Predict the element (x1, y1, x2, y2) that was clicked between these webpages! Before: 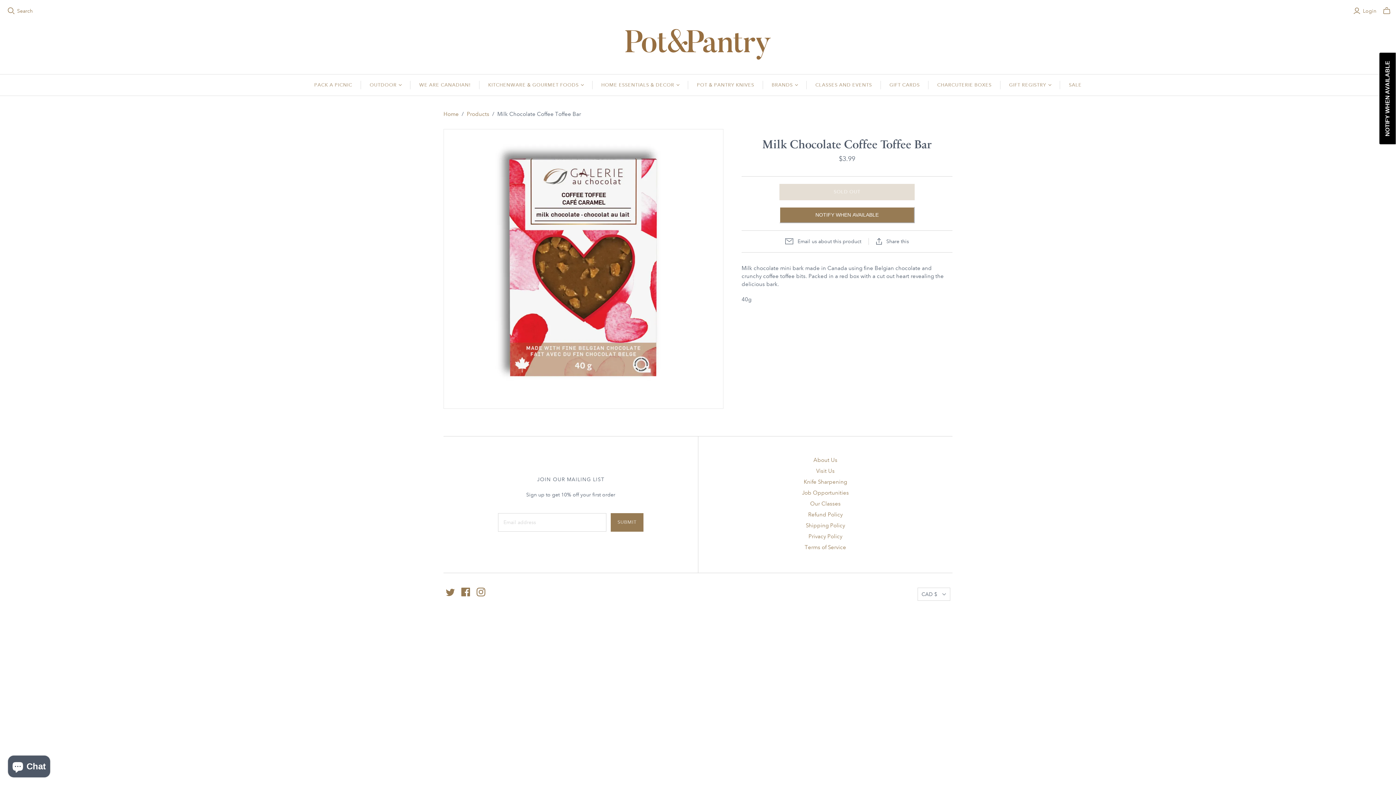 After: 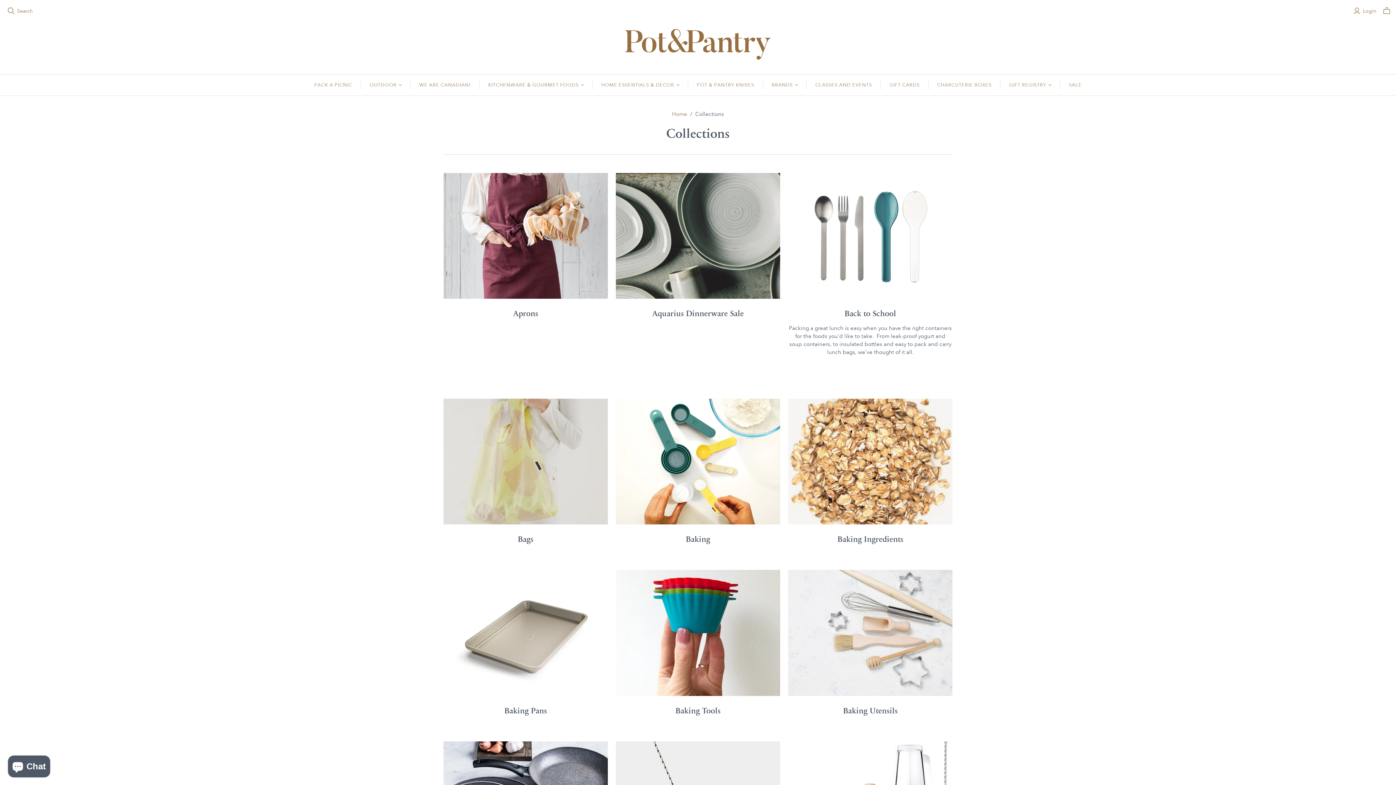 Action: bbox: (592, 74, 688, 95) label: HOME ESSENTIALS & DECOR